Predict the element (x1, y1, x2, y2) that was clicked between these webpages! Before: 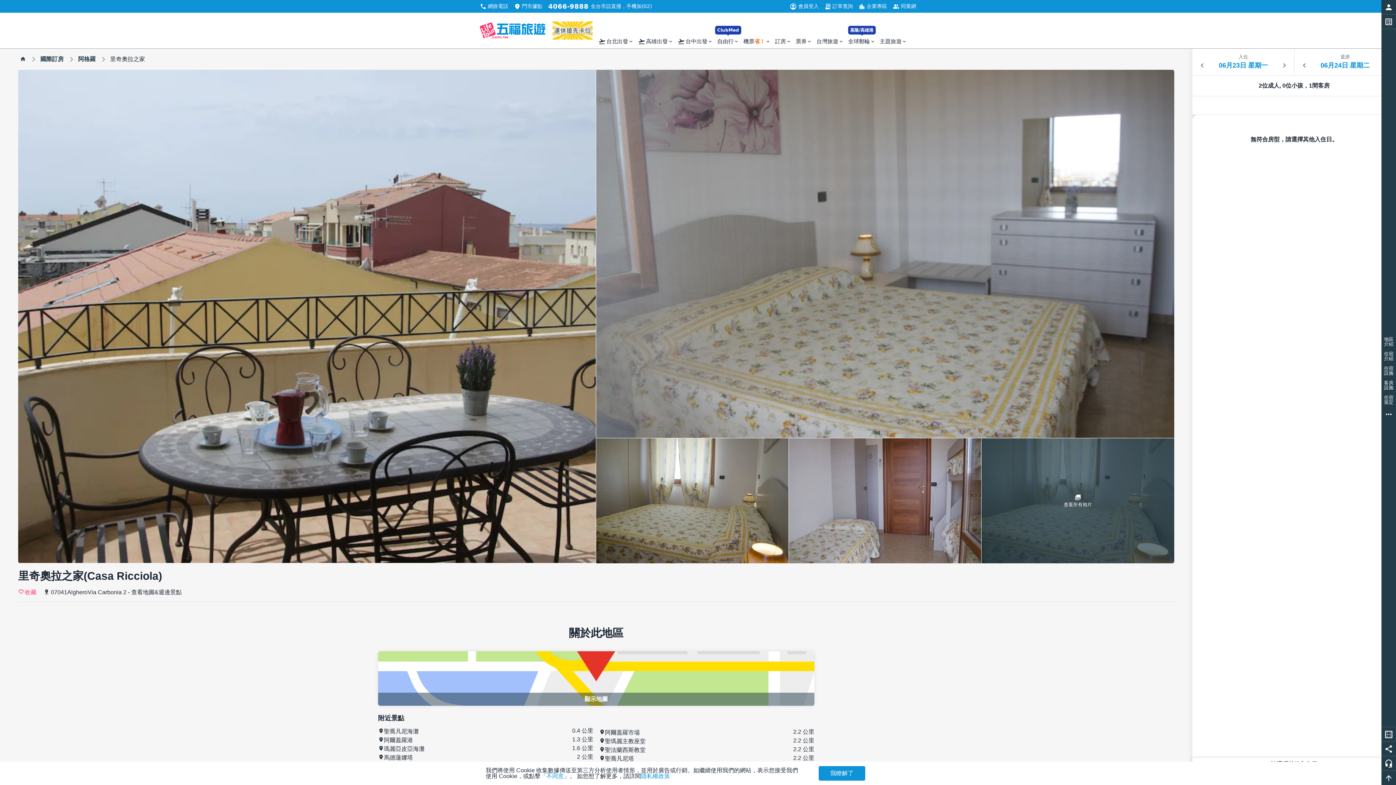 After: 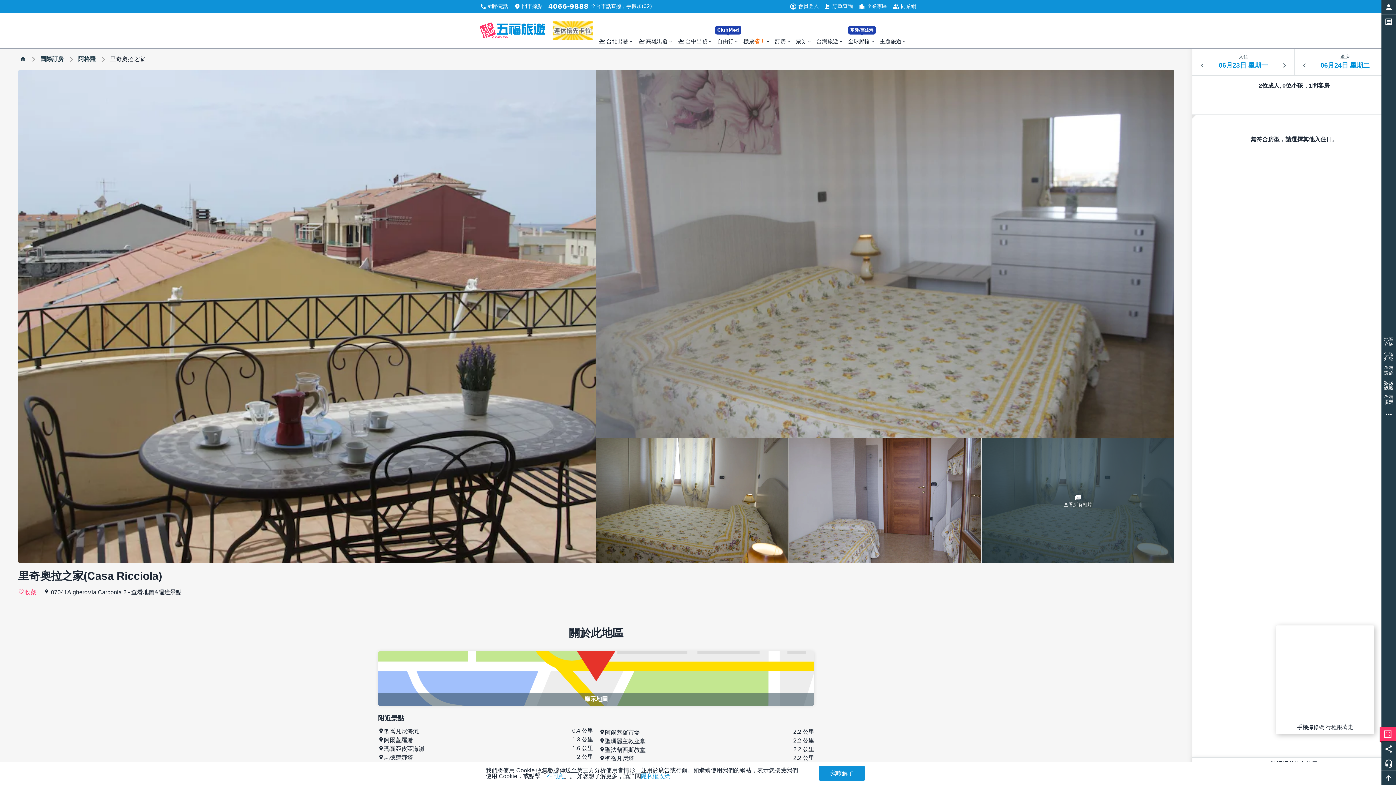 Action: bbox: (1381, 727, 1396, 741)